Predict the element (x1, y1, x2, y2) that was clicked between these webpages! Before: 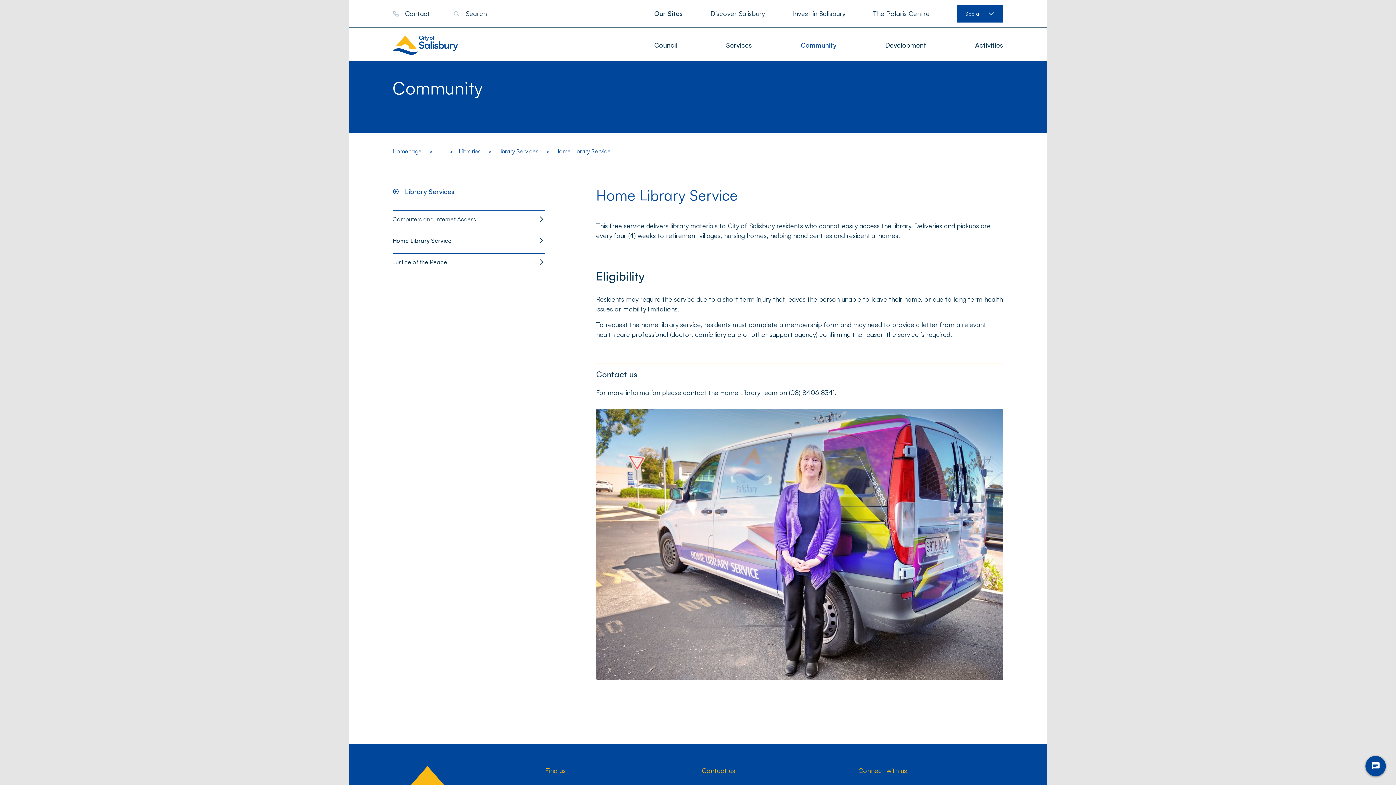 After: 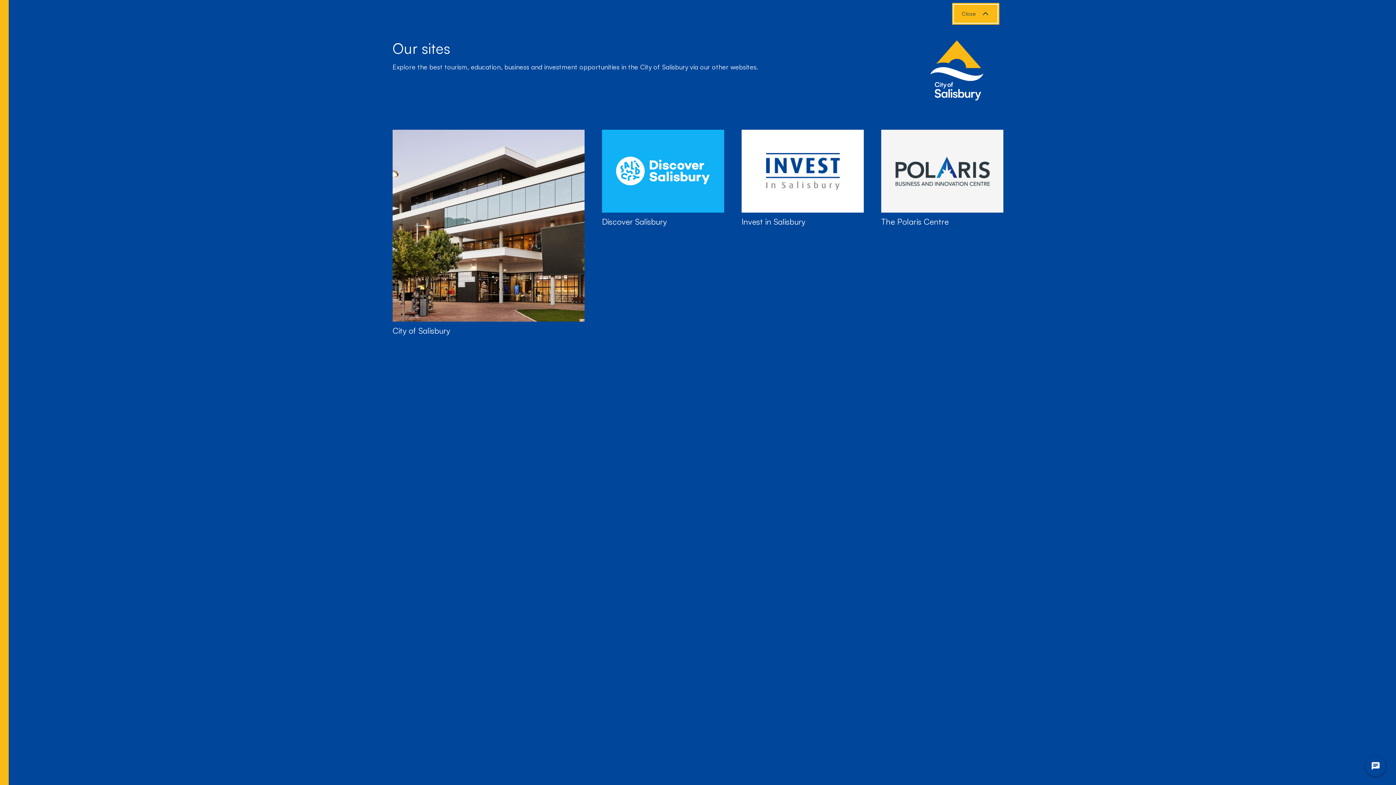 Action: bbox: (957, 4, 1003, 22) label: View our sites